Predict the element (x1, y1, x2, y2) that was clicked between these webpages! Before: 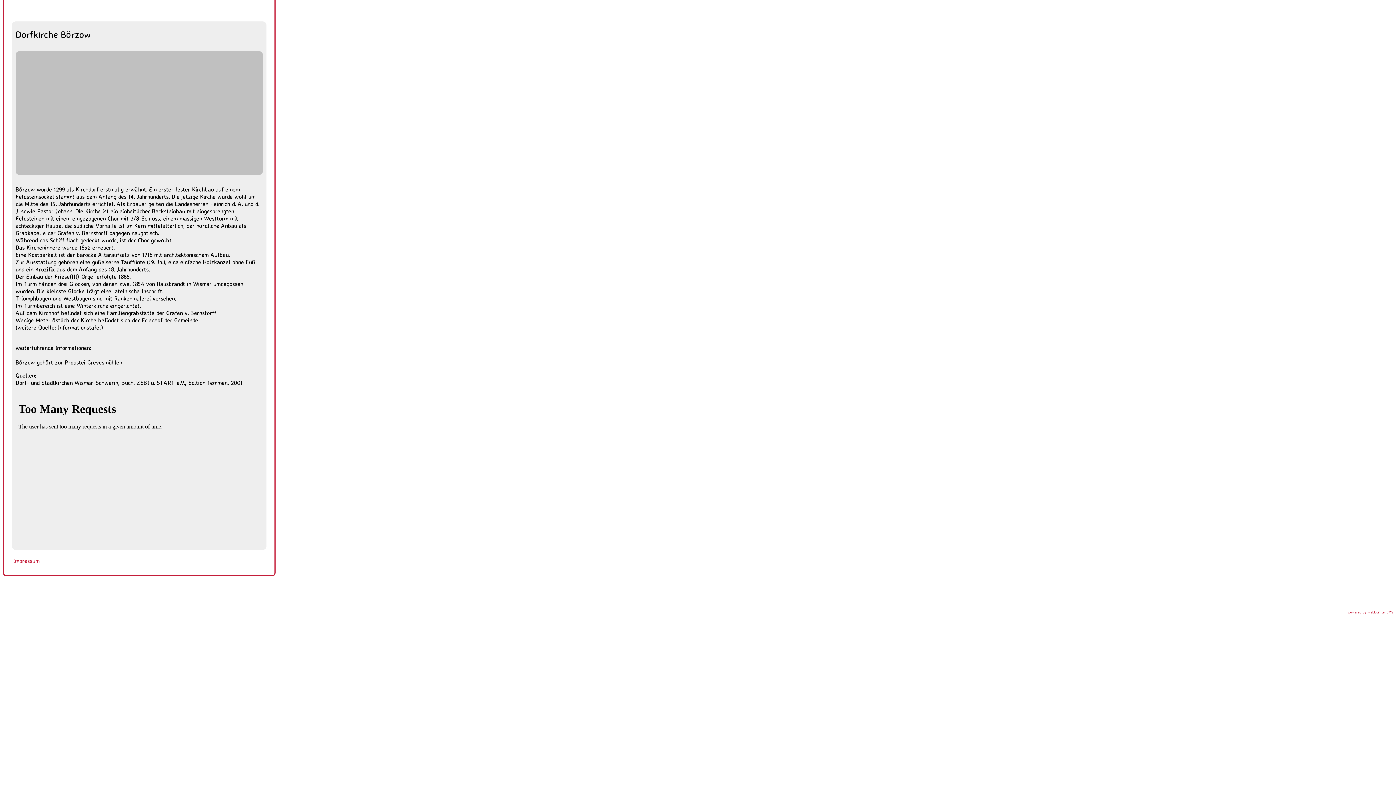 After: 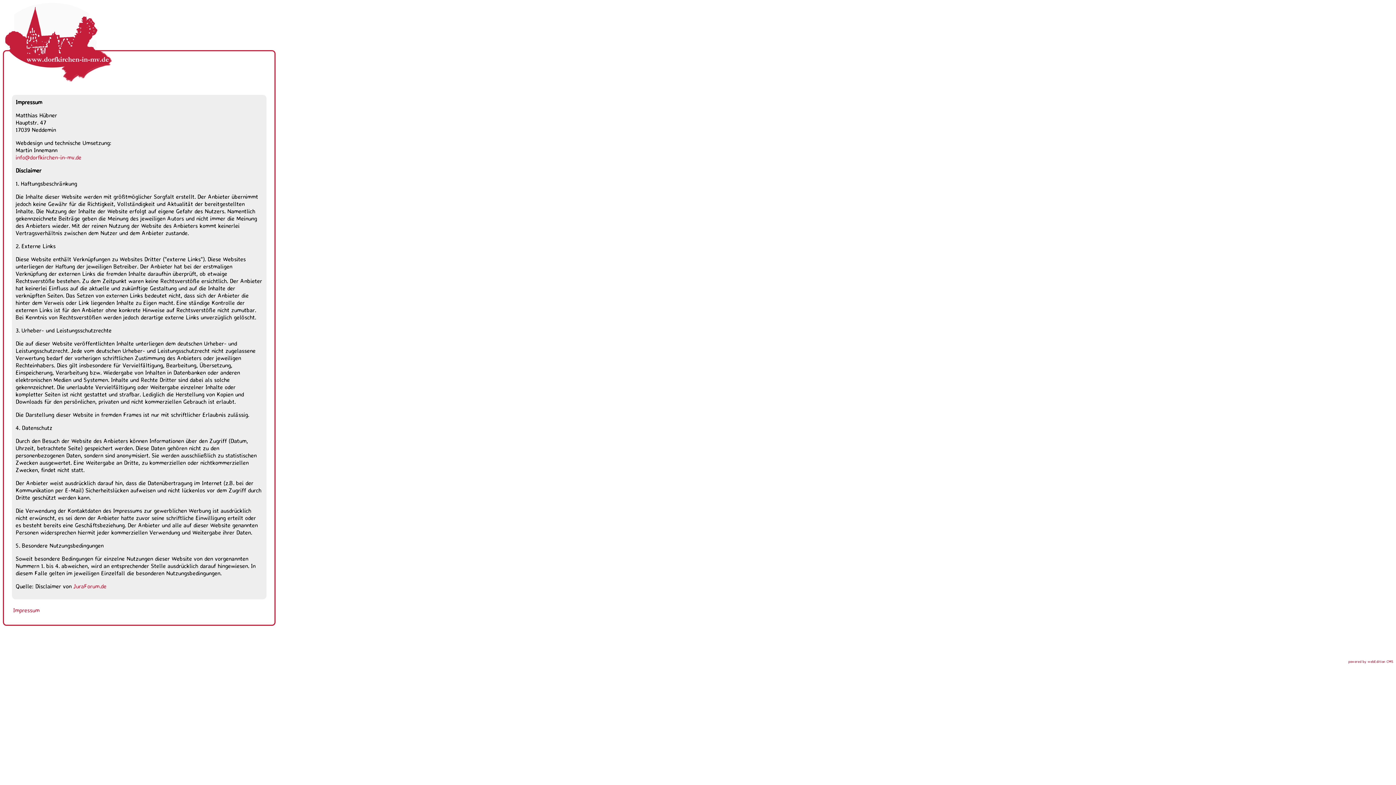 Action: bbox: (13, 557, 39, 564) label: Impressum